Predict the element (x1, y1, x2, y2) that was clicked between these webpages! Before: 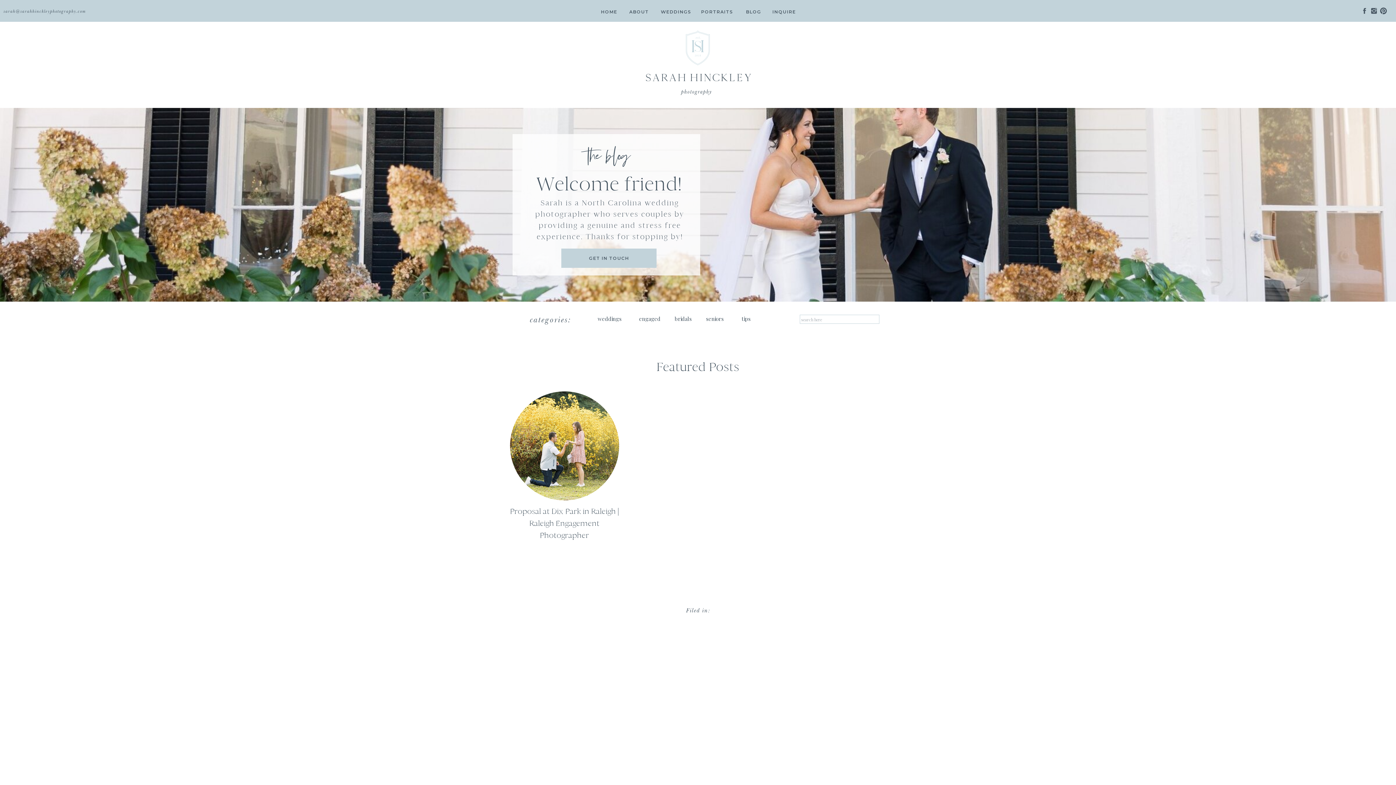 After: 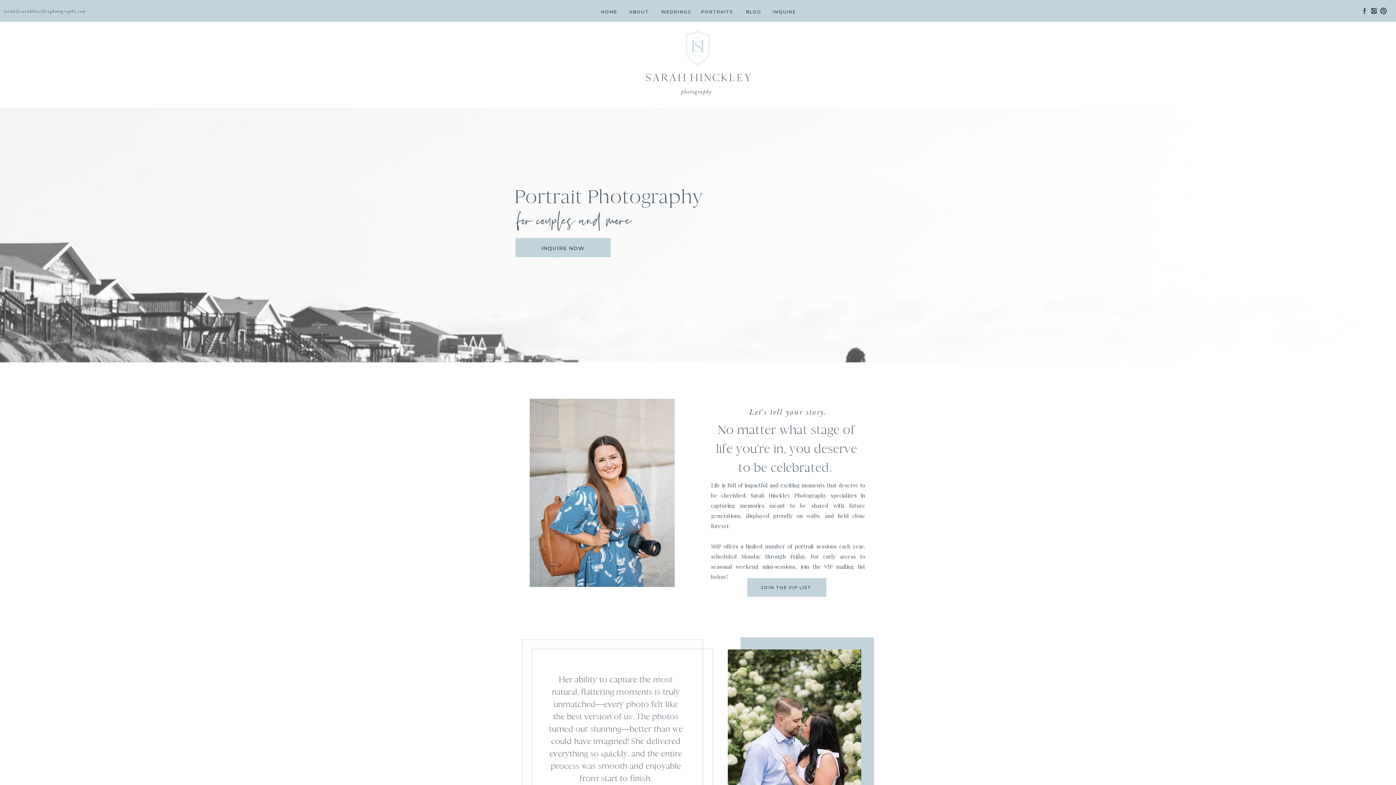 Action: label: PORTRAITS bbox: (698, 8, 735, 13)